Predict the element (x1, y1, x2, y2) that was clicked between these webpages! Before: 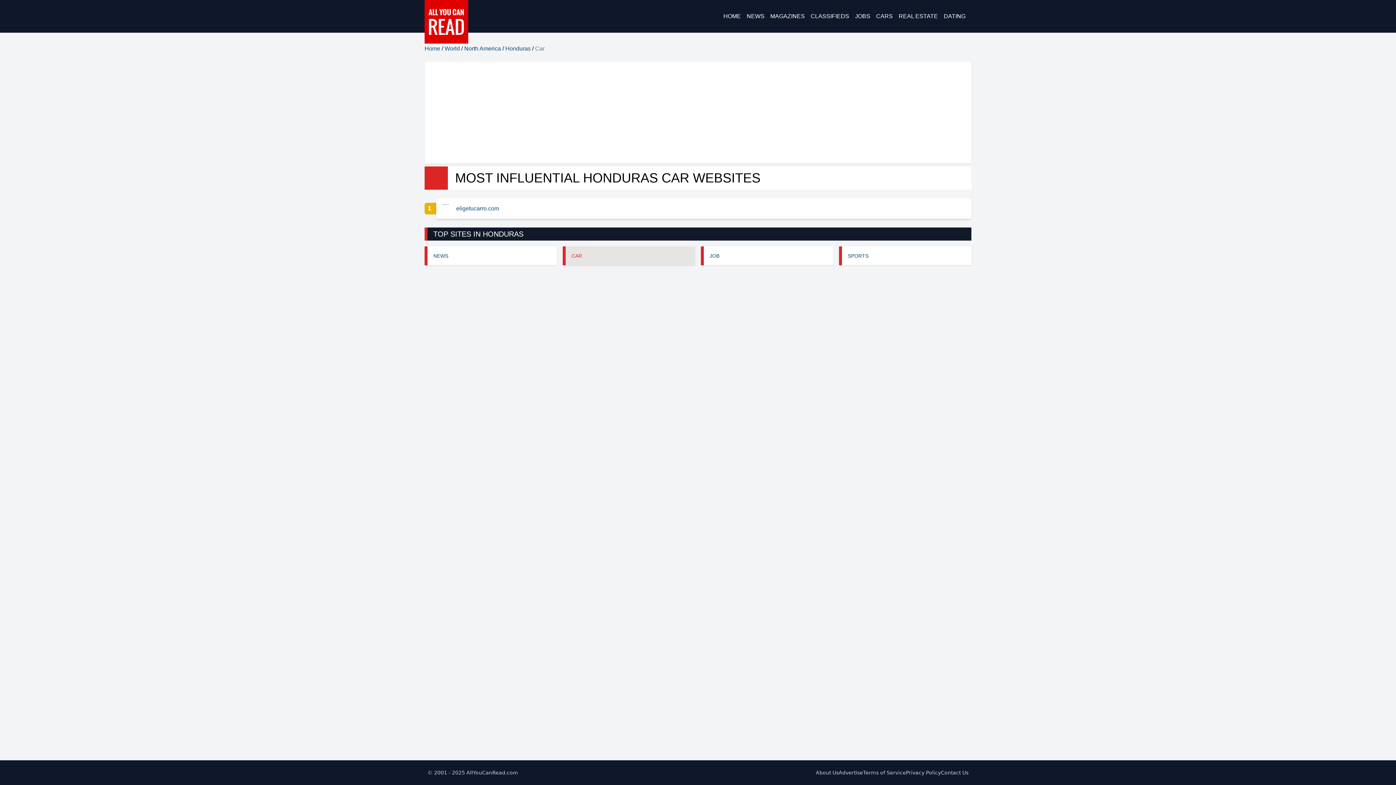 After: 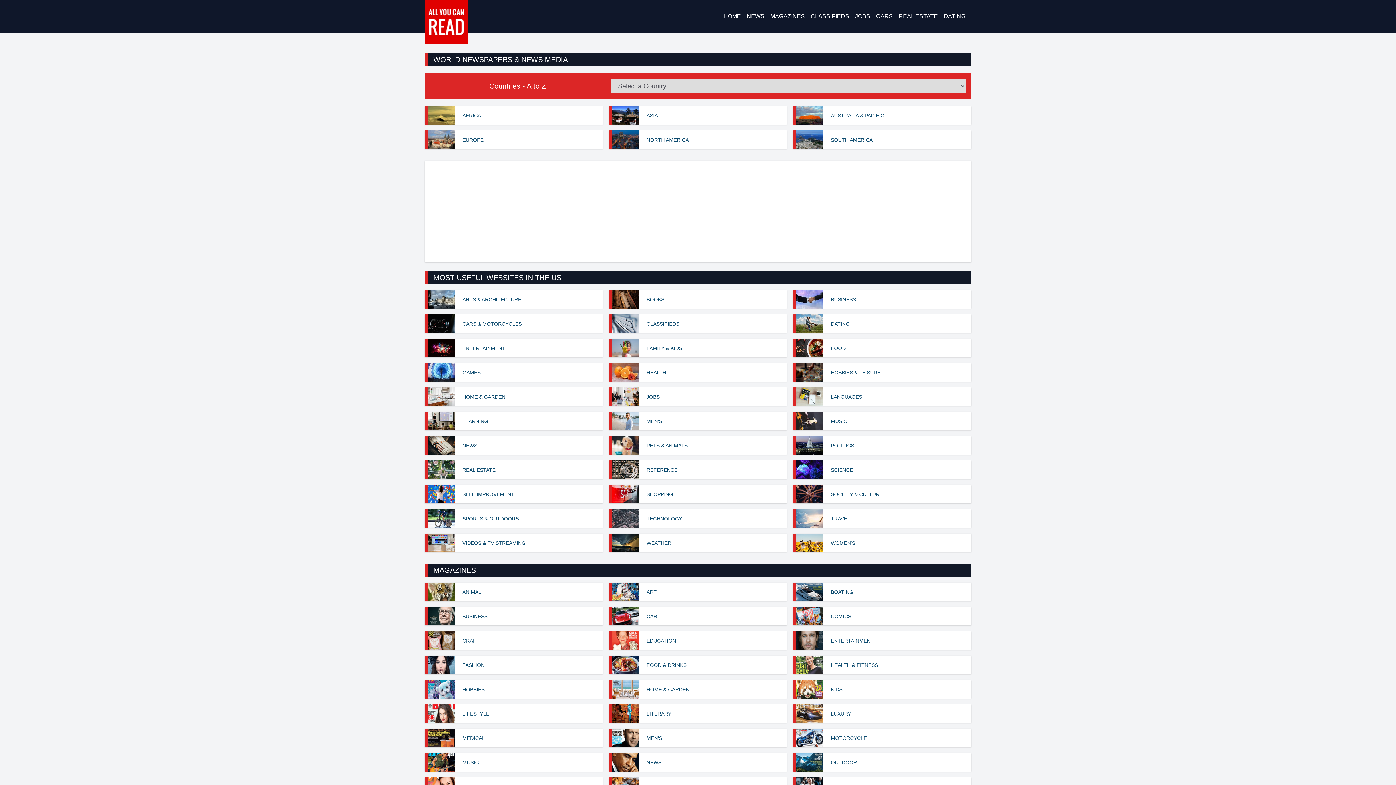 Action: bbox: (424, -10, 468, 43)